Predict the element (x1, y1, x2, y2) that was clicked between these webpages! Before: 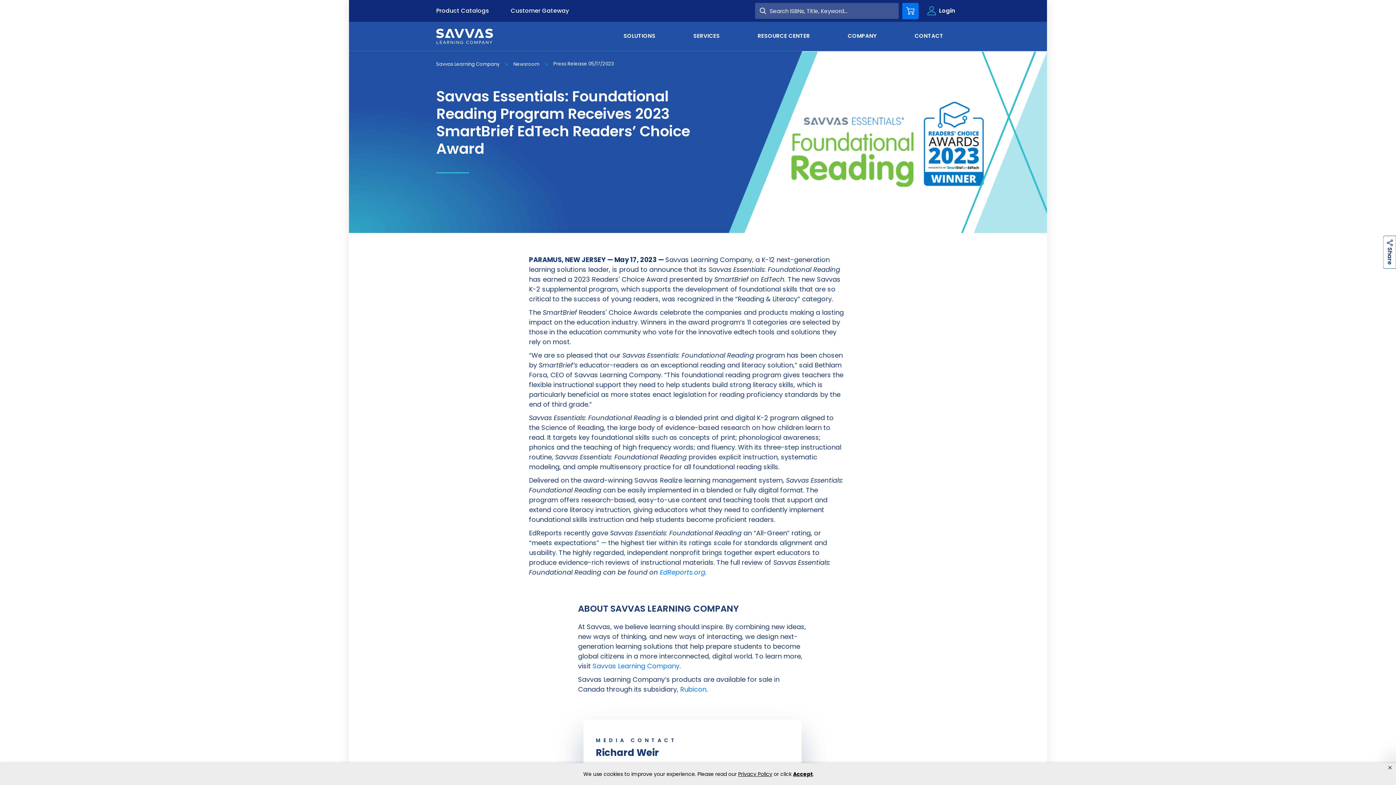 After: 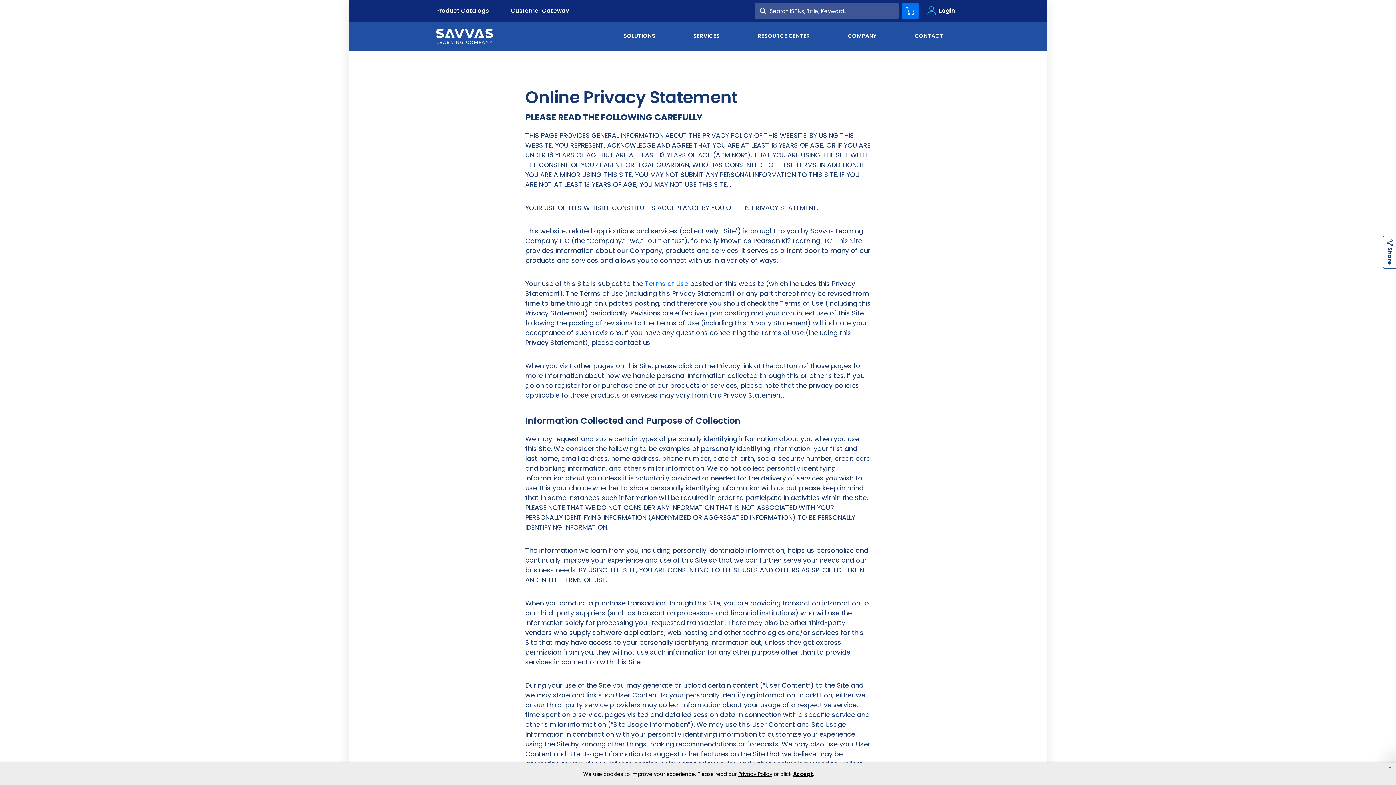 Action: label: privacy policy bbox: (738, 770, 772, 778)